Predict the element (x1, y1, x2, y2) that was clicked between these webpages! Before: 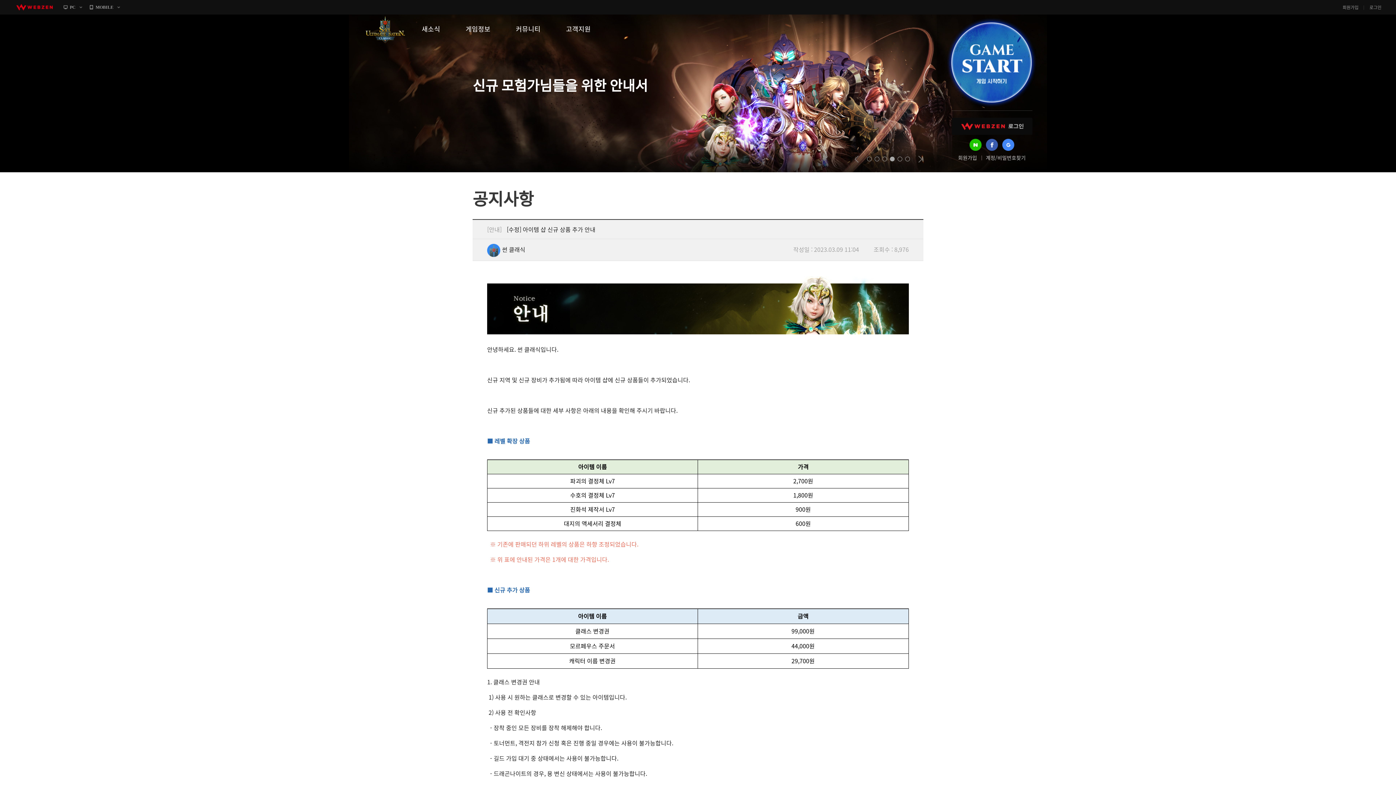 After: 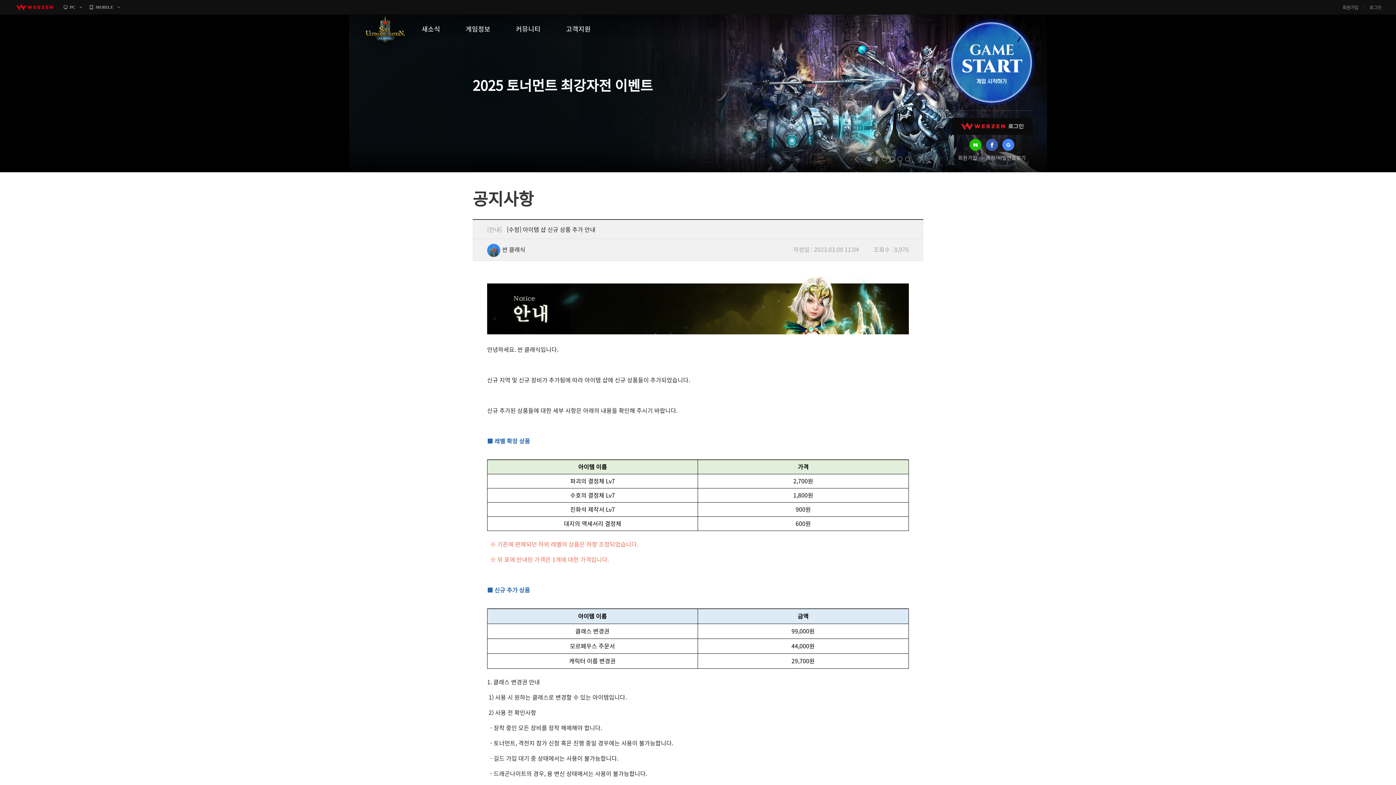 Action: bbox: (349, 14, 1047, 172) label: 2025 토너먼트 최강자전 이벤트